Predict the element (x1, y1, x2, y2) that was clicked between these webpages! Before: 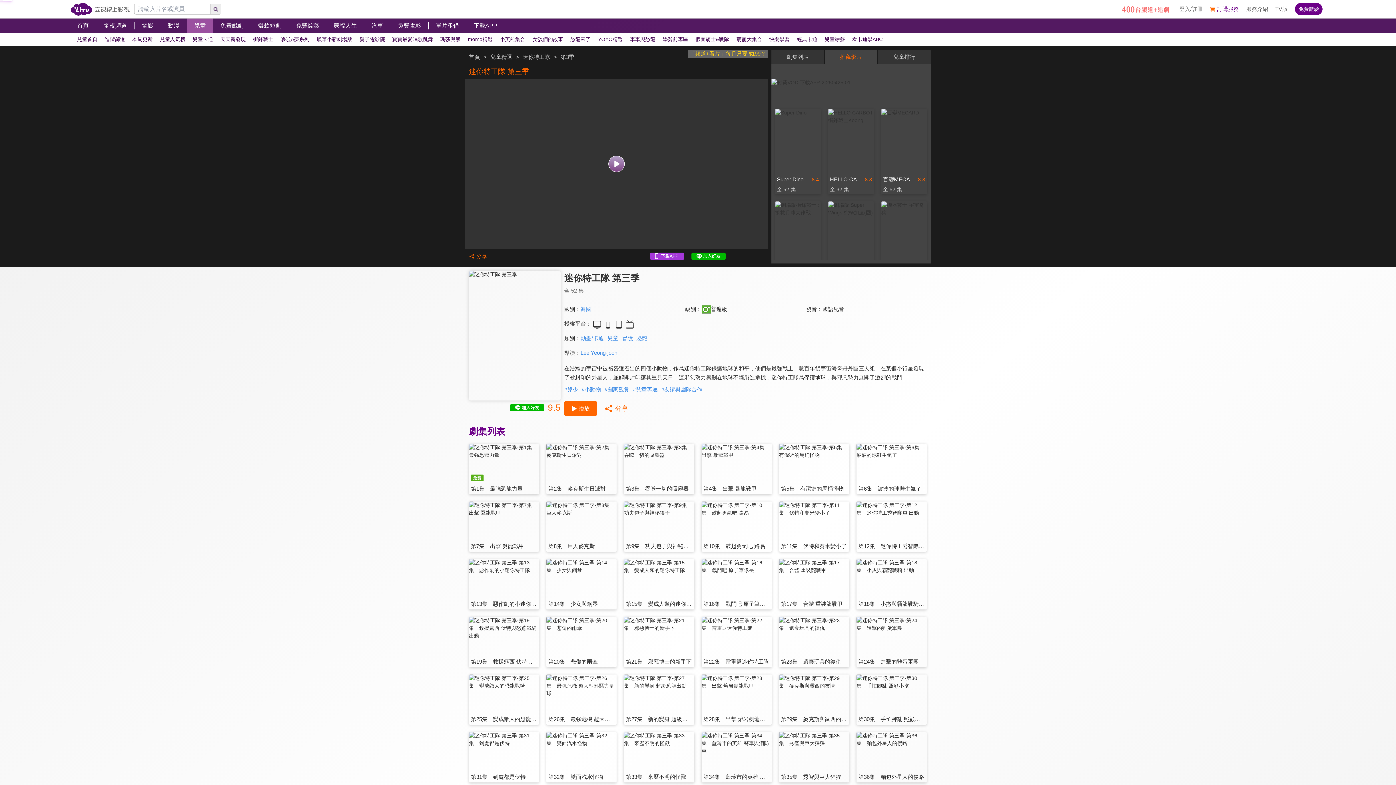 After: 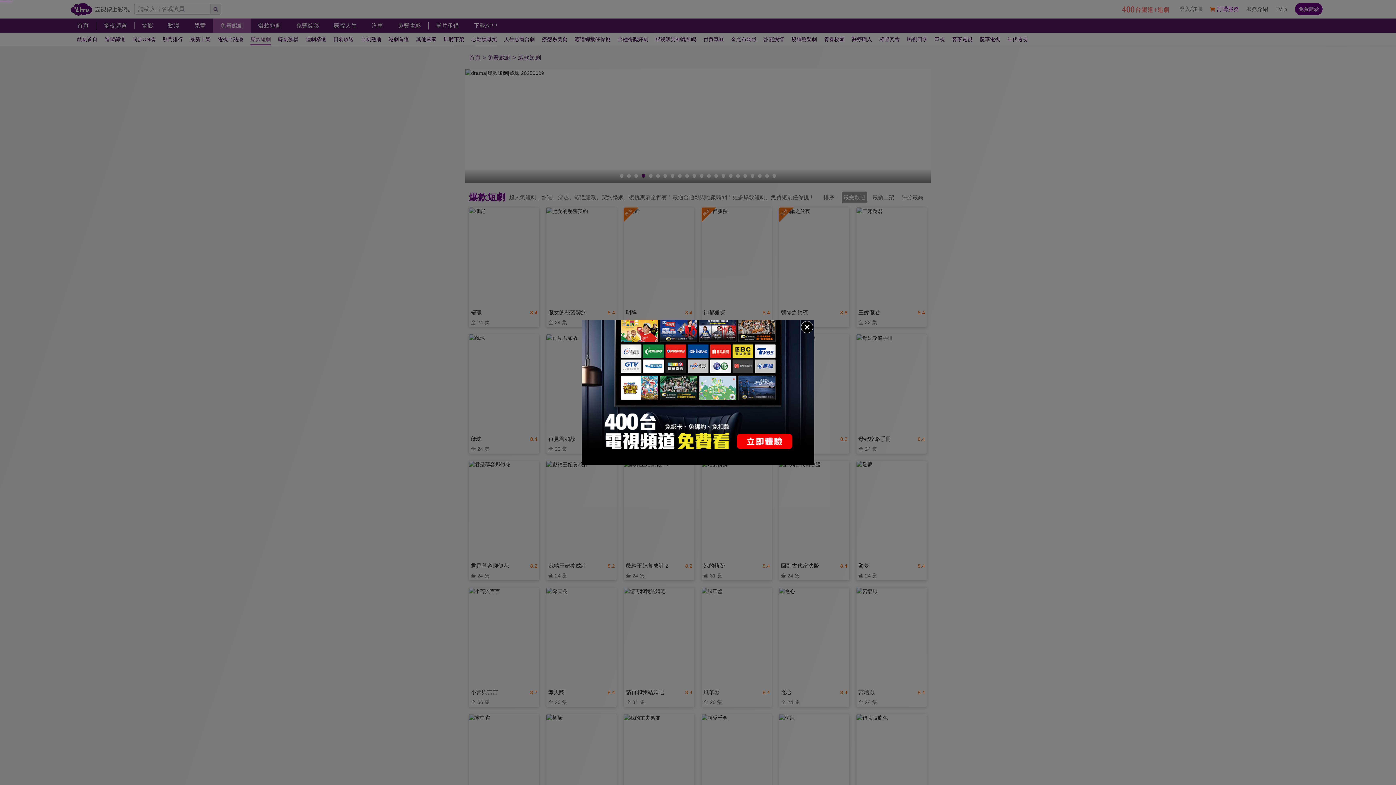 Action: label: 爆款短劇 bbox: (250, 18, 288, 33)